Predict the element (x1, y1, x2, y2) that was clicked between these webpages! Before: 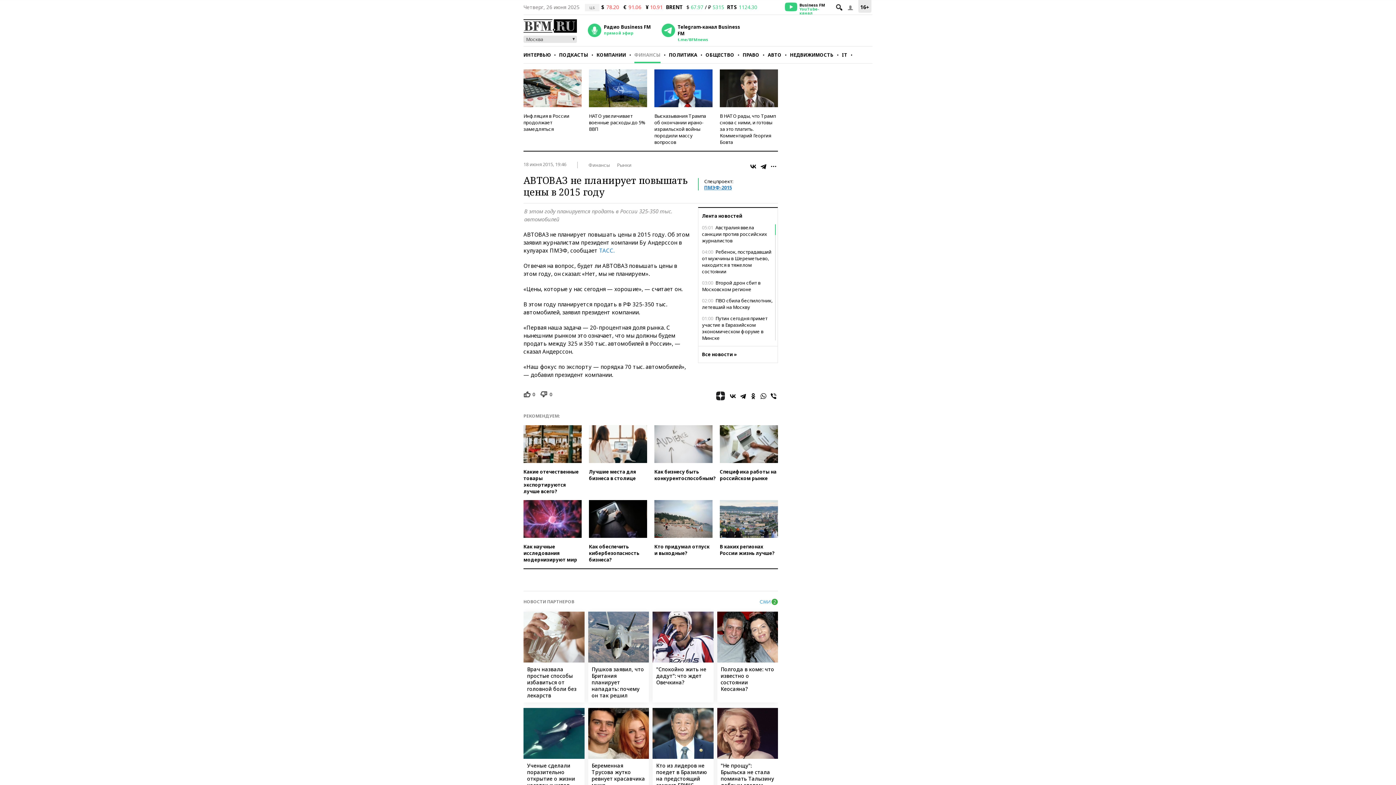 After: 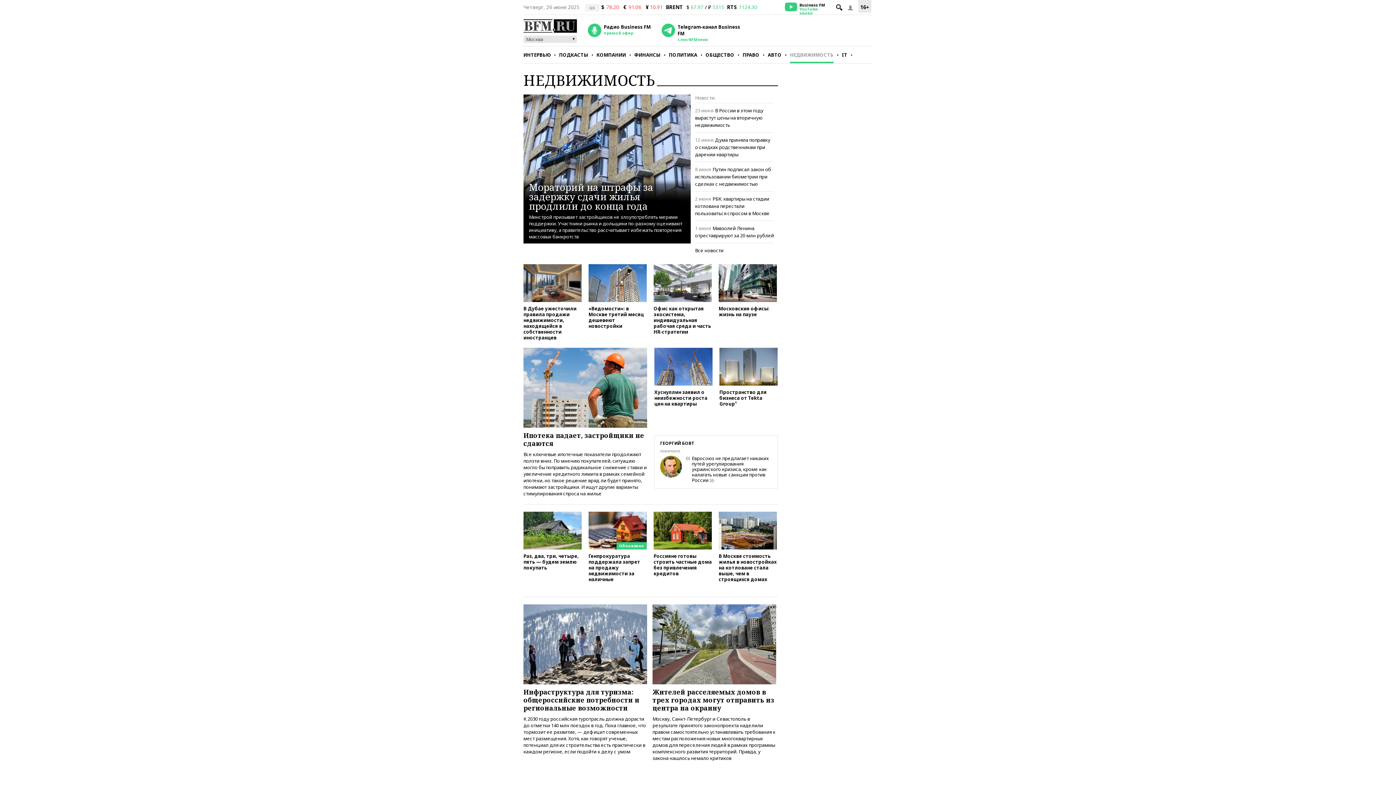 Action: label: НЕДВИЖИМОСТЬ bbox: (790, 46, 833, 63)